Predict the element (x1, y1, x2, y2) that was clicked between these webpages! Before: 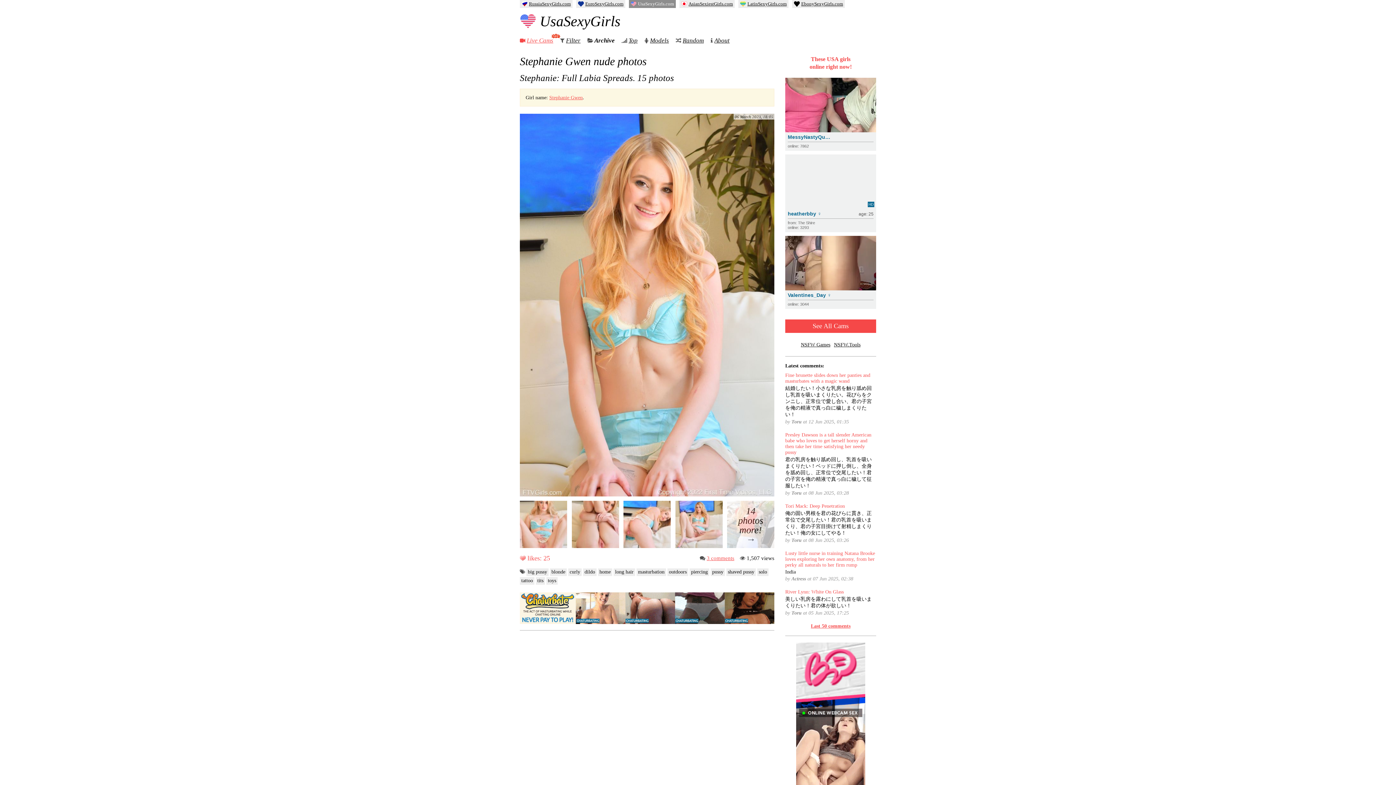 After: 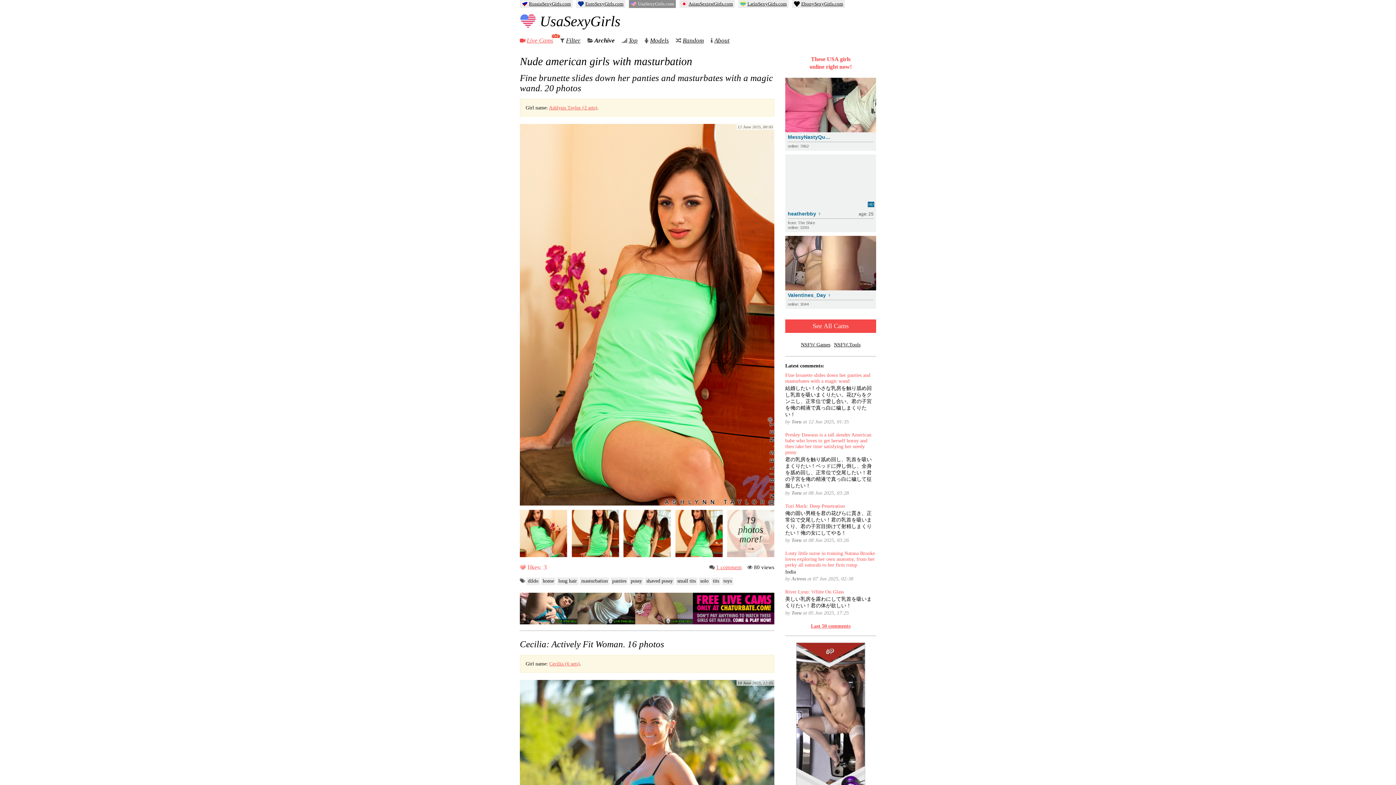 Action: bbox: (636, 568, 666, 576) label: masturbation